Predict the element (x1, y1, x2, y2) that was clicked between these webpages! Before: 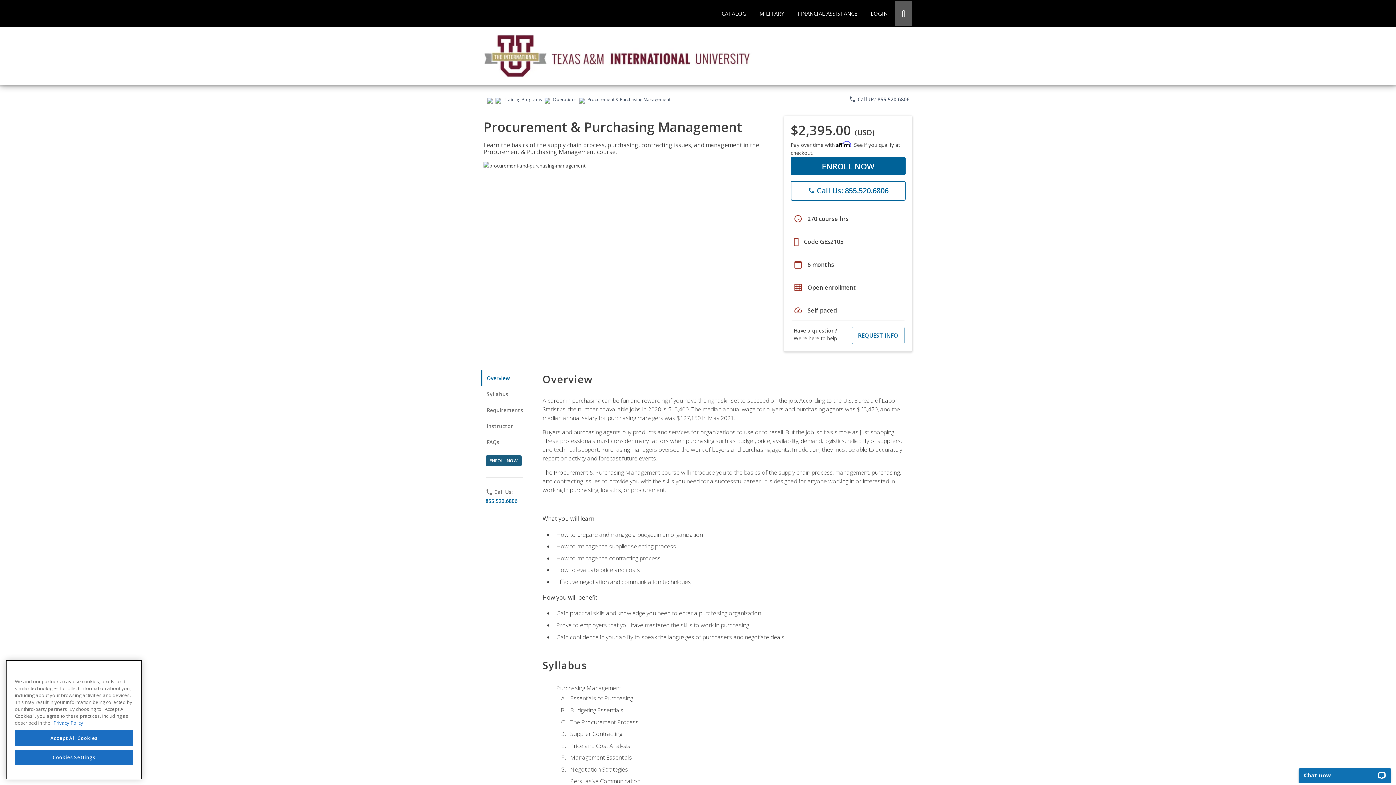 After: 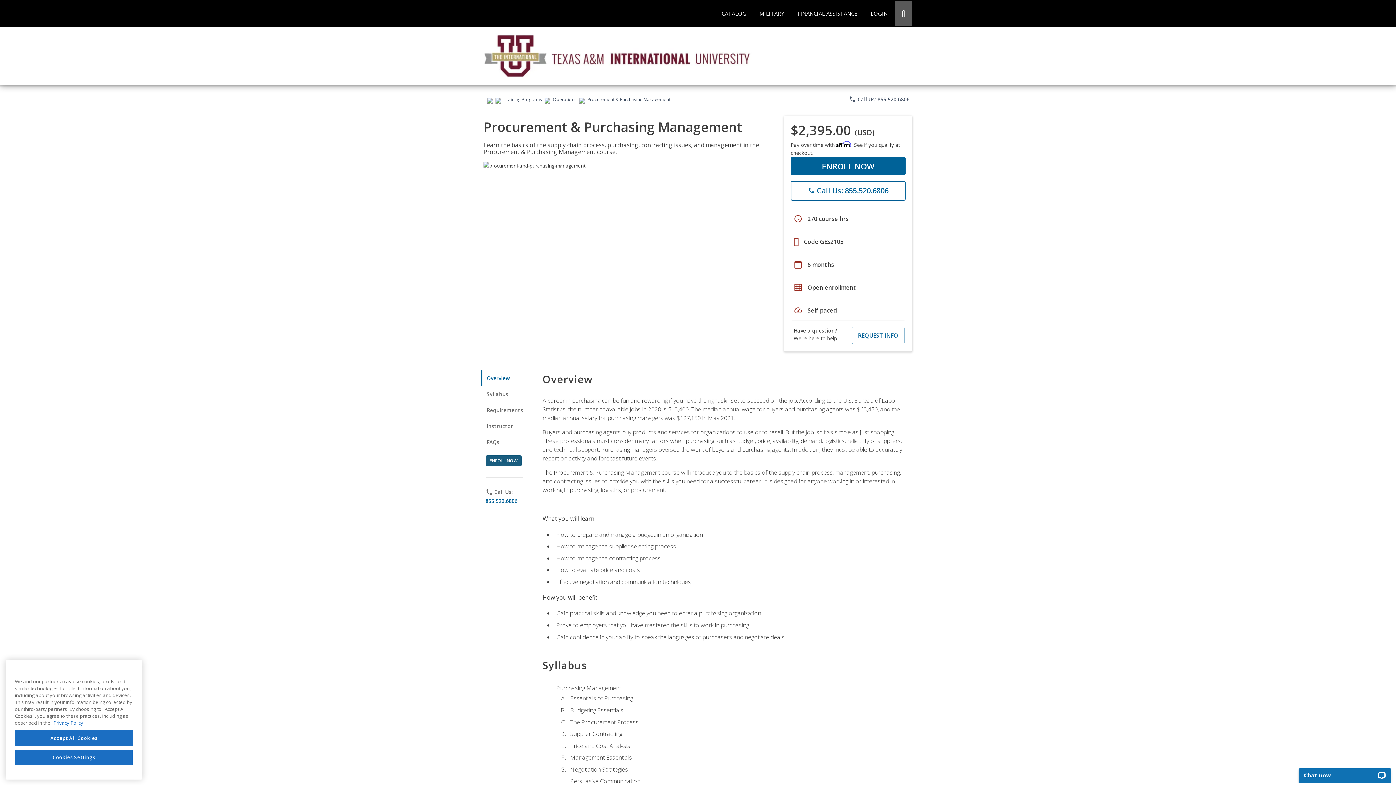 Action: label: phone
 Call Us: 855.520.6806 bbox: (790, 181, 905, 200)